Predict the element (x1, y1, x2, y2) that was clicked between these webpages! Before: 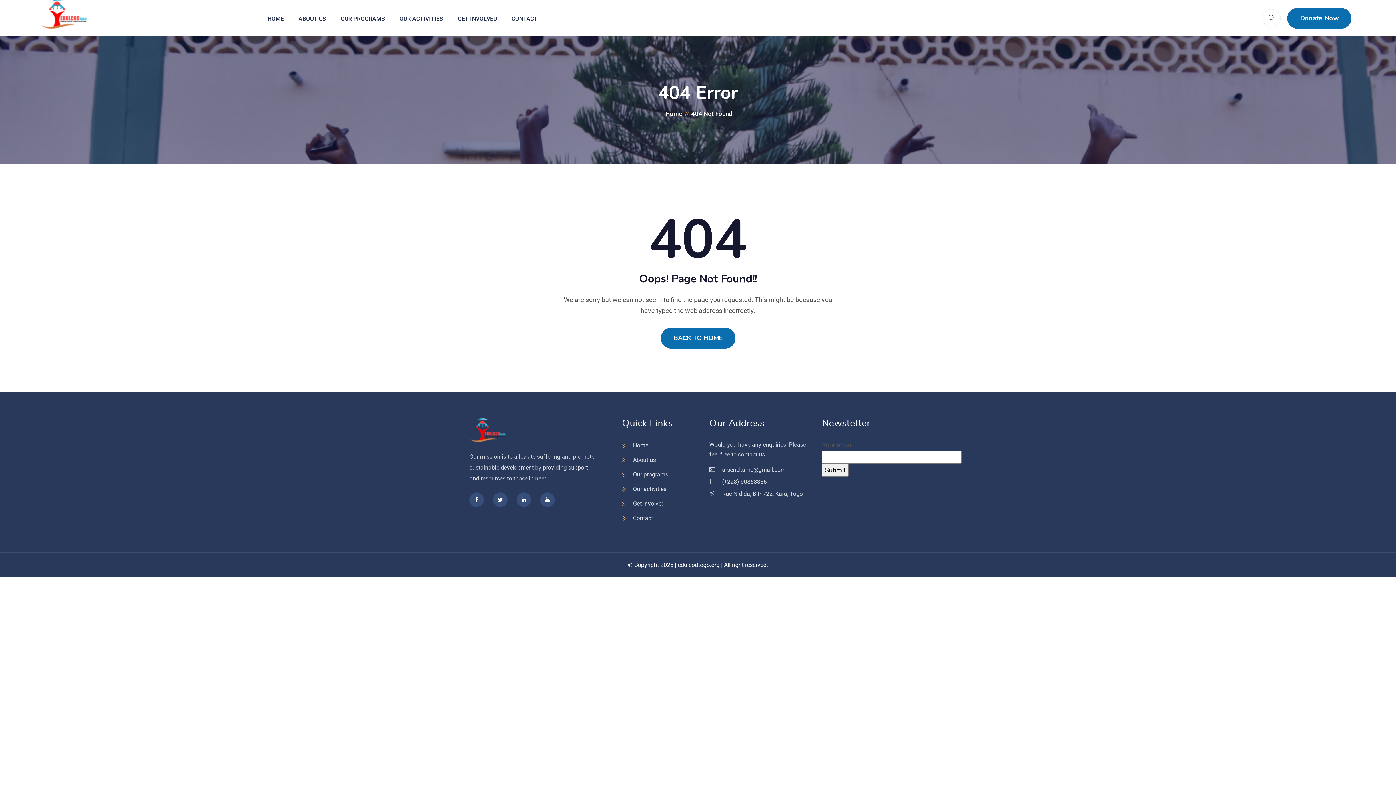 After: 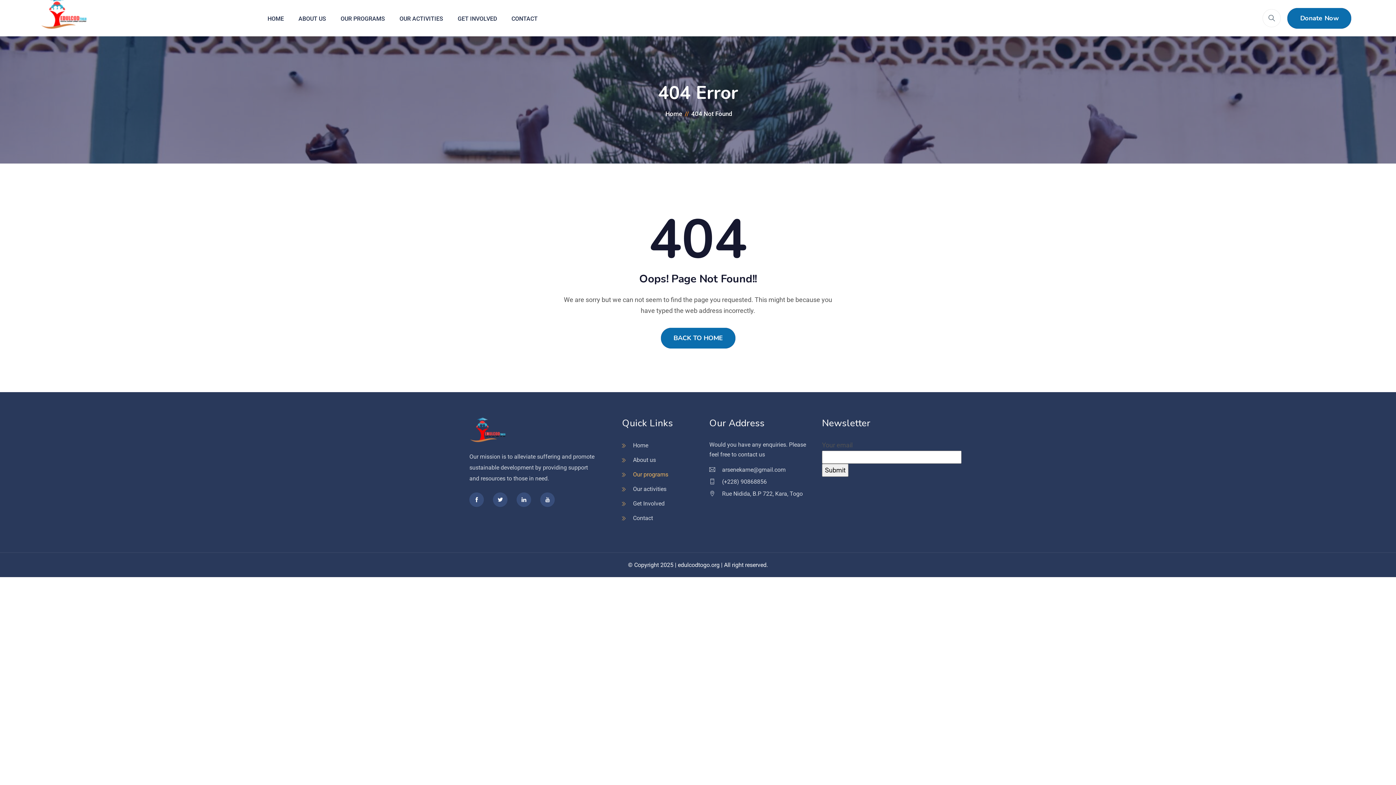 Action: label: Our programs bbox: (633, 471, 668, 478)